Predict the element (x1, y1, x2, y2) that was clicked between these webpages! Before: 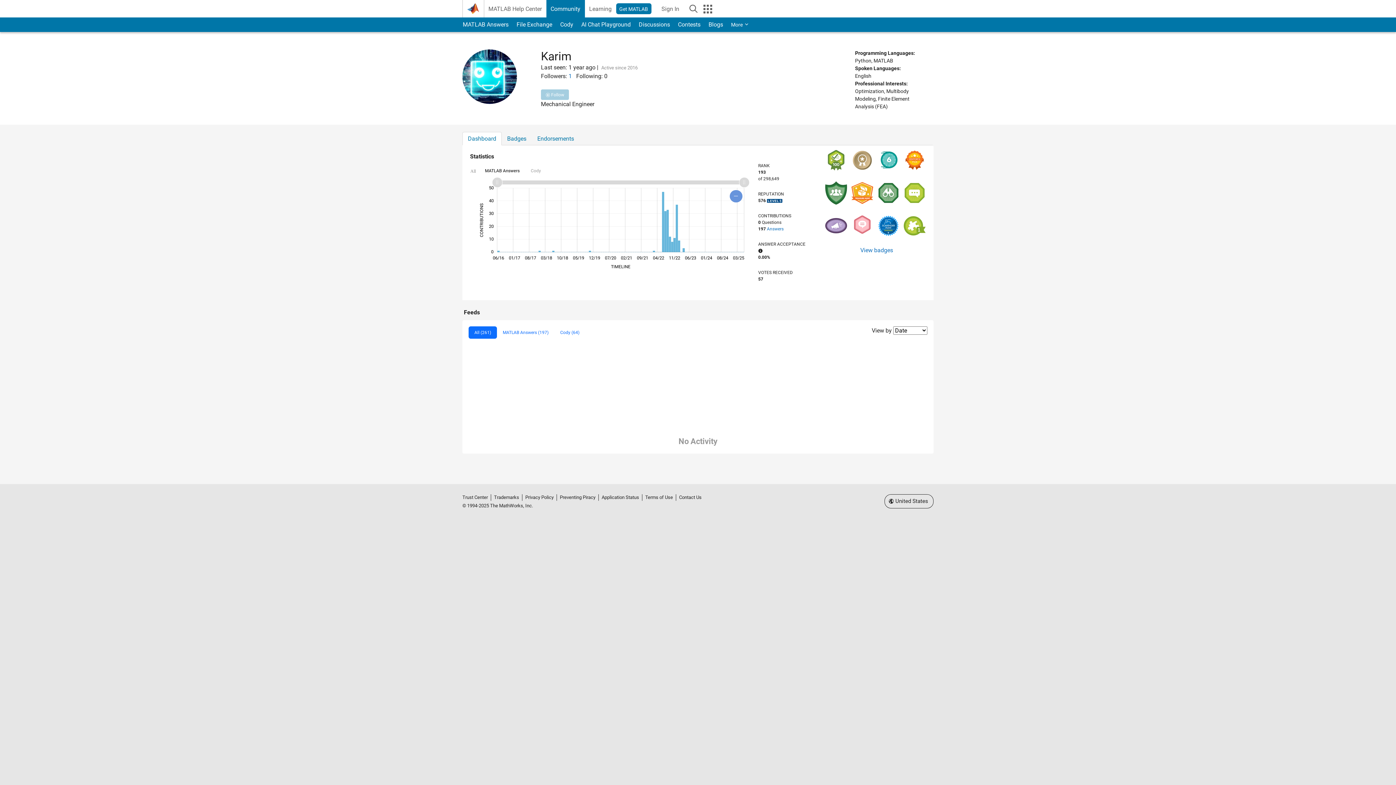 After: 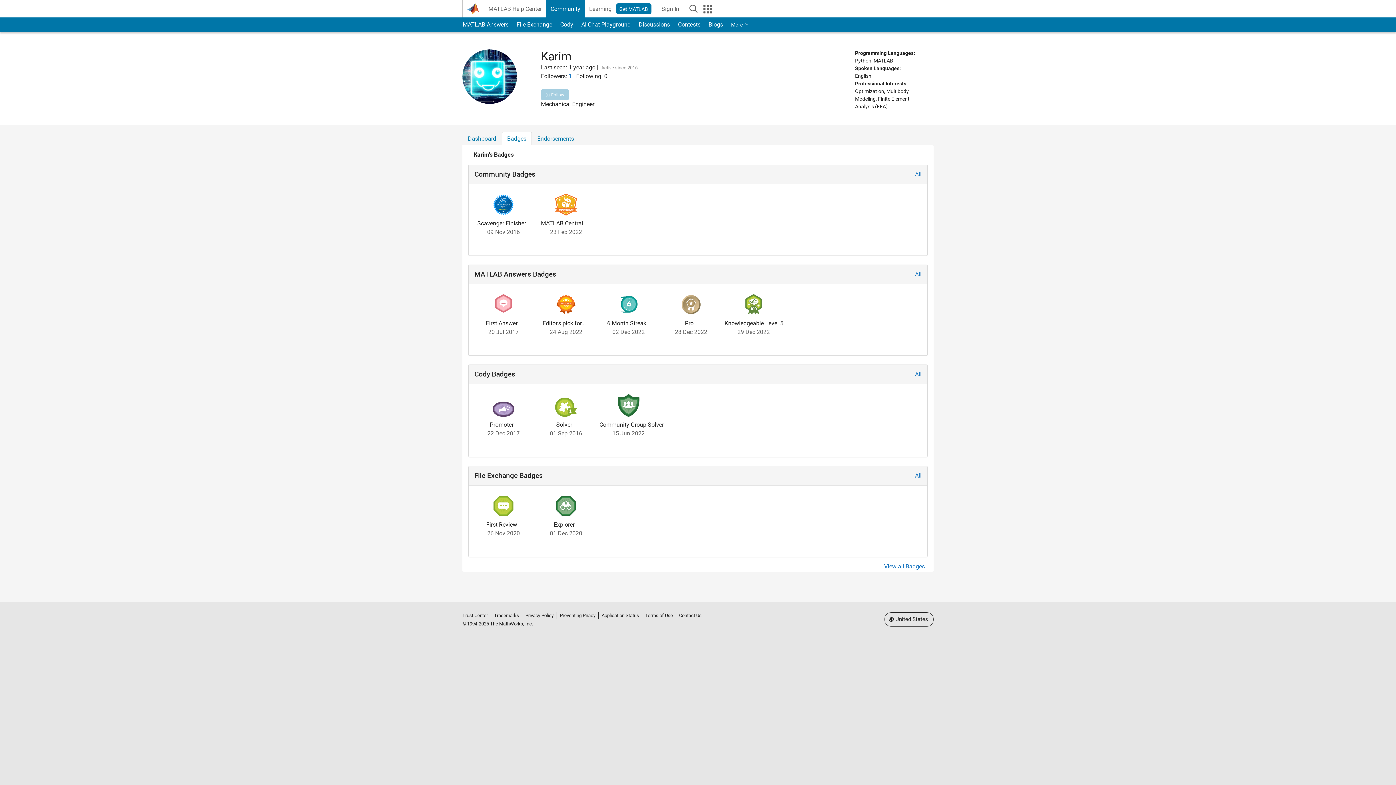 Action: label: Badges bbox: (501, 132, 532, 145)